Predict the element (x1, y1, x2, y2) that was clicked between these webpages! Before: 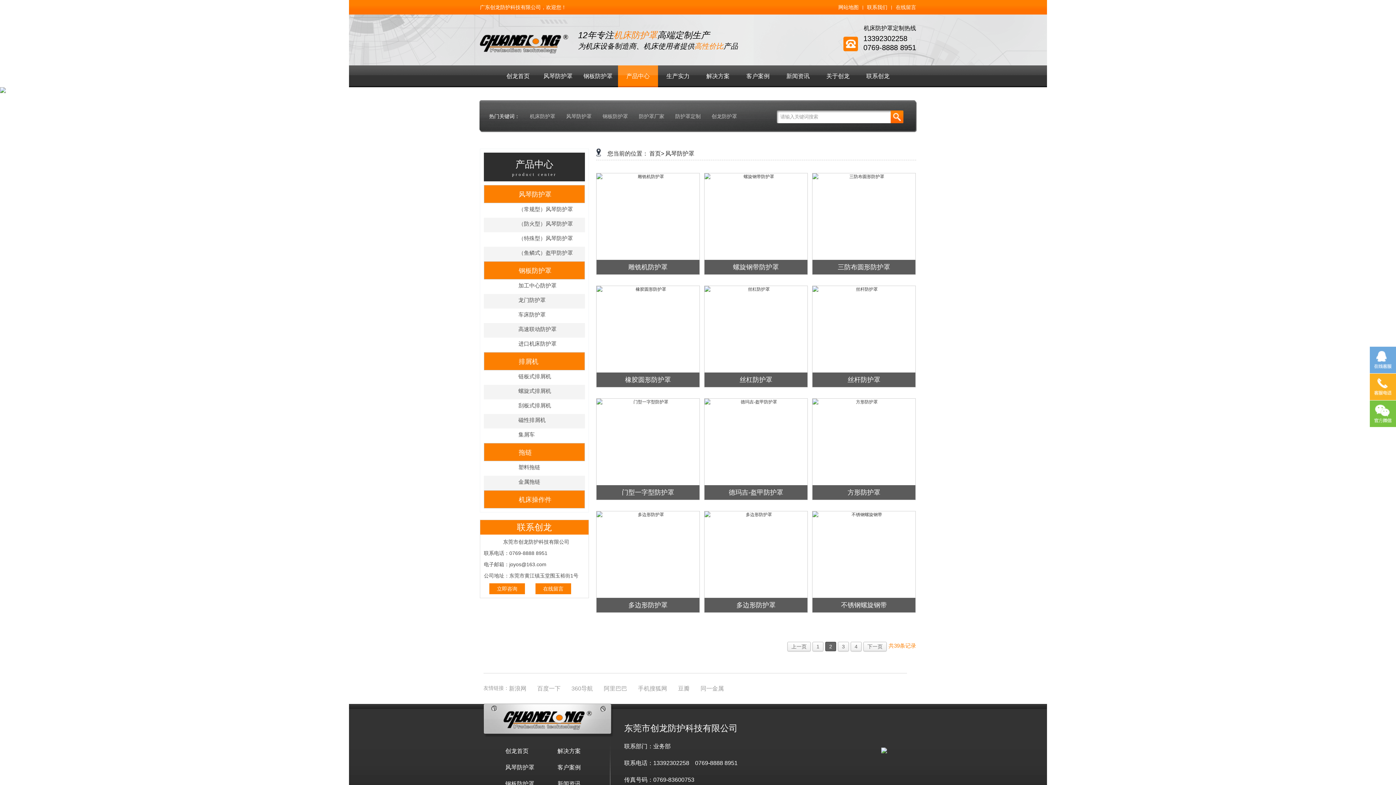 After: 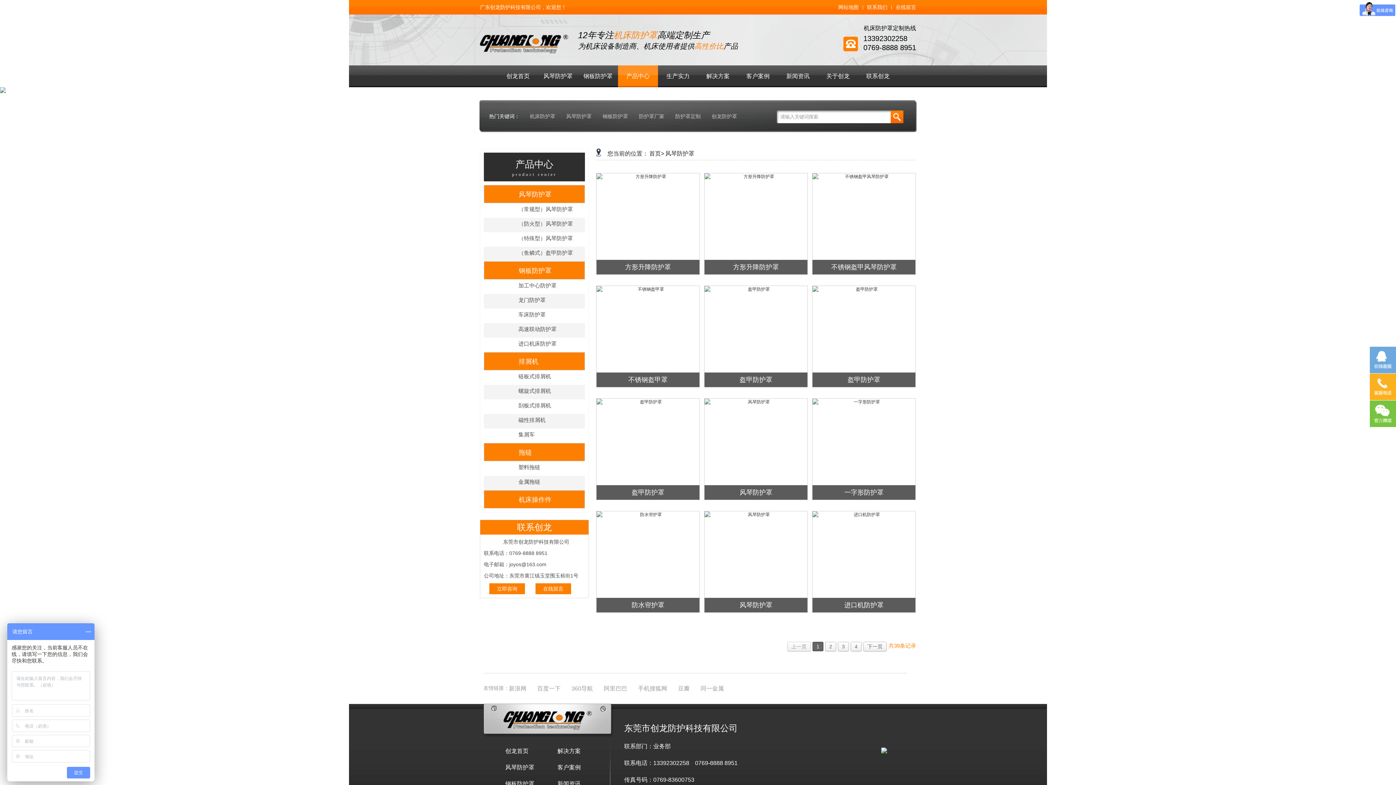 Action: bbox: (812, 642, 823, 651) label: 1